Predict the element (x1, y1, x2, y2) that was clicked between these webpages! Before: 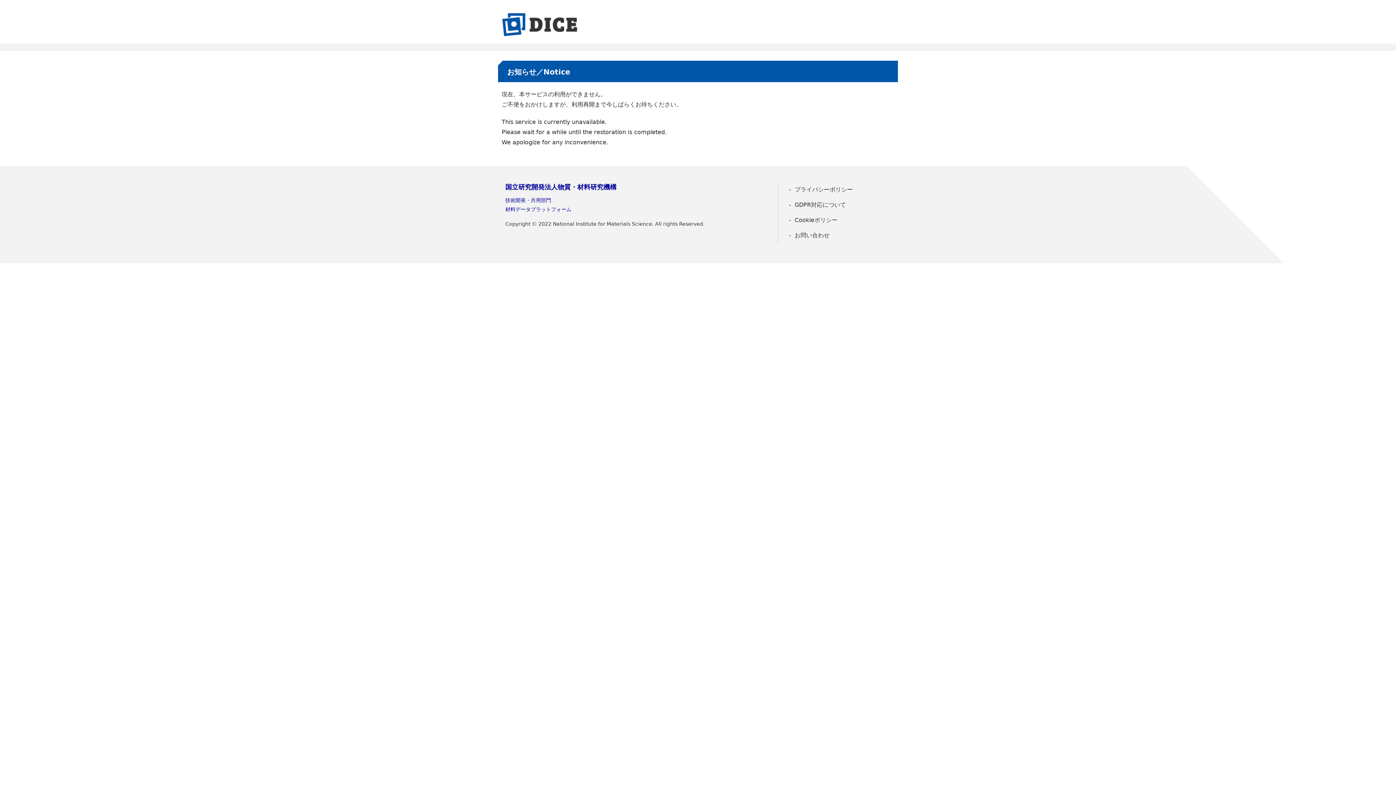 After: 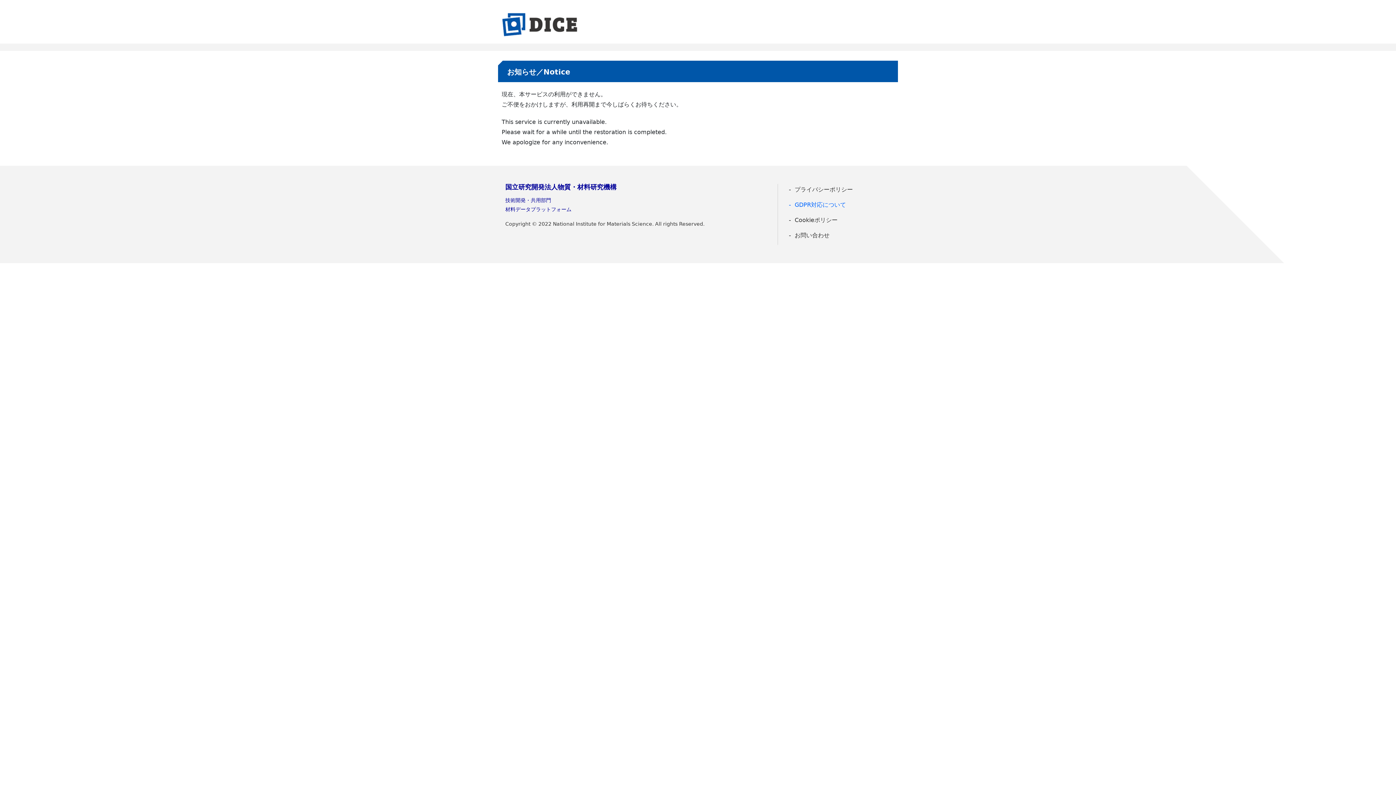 Action: bbox: (785, 199, 890, 210) label: GDPR対応について